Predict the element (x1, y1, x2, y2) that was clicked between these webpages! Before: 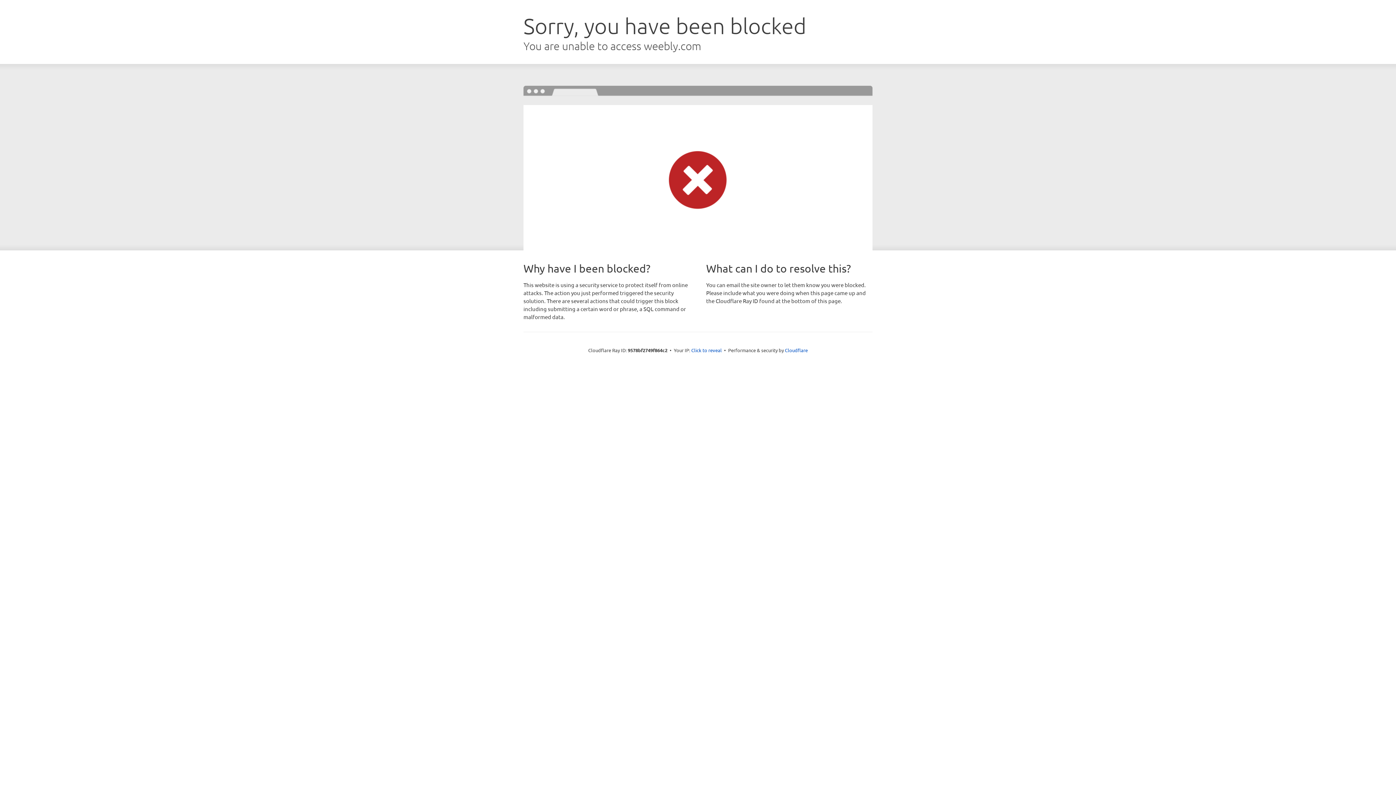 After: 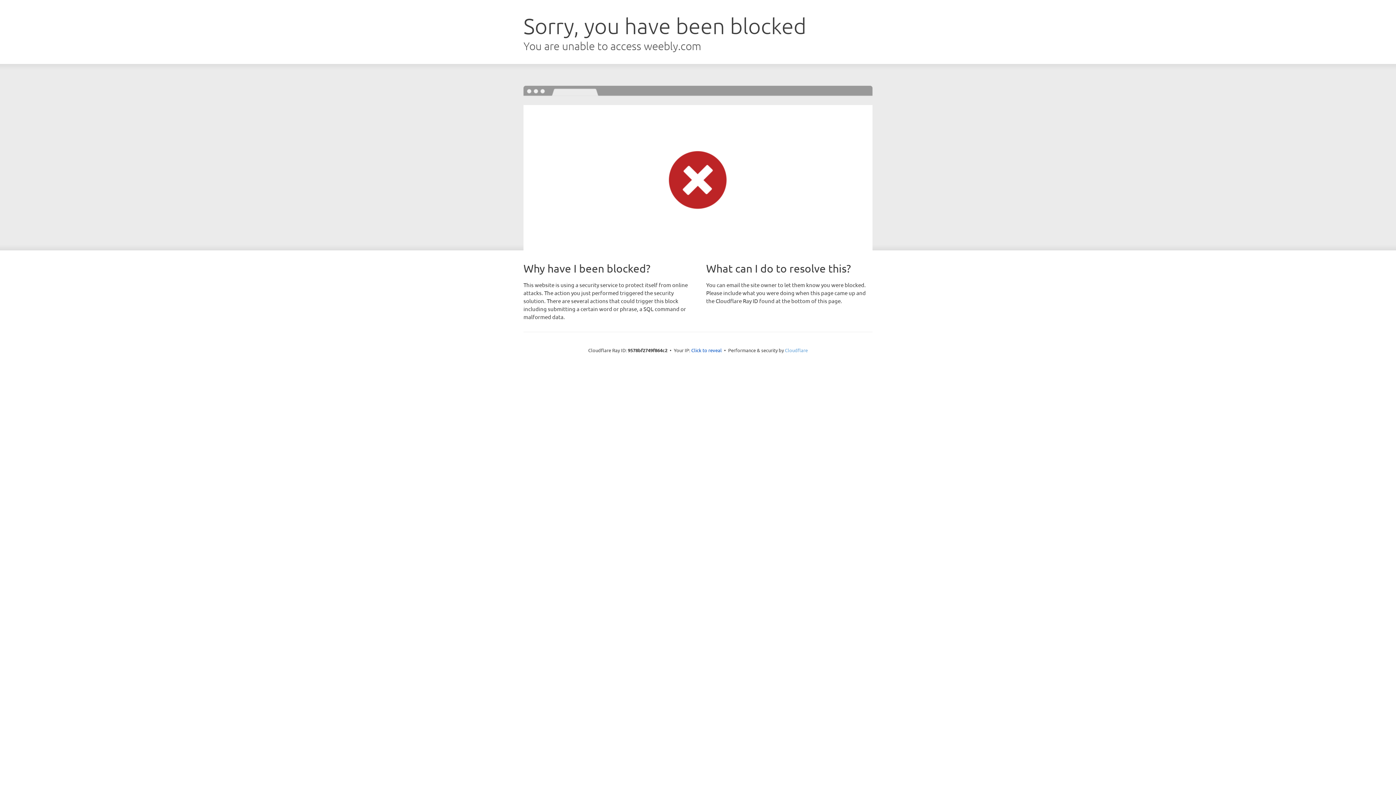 Action: bbox: (785, 347, 808, 353) label: Cloudflare